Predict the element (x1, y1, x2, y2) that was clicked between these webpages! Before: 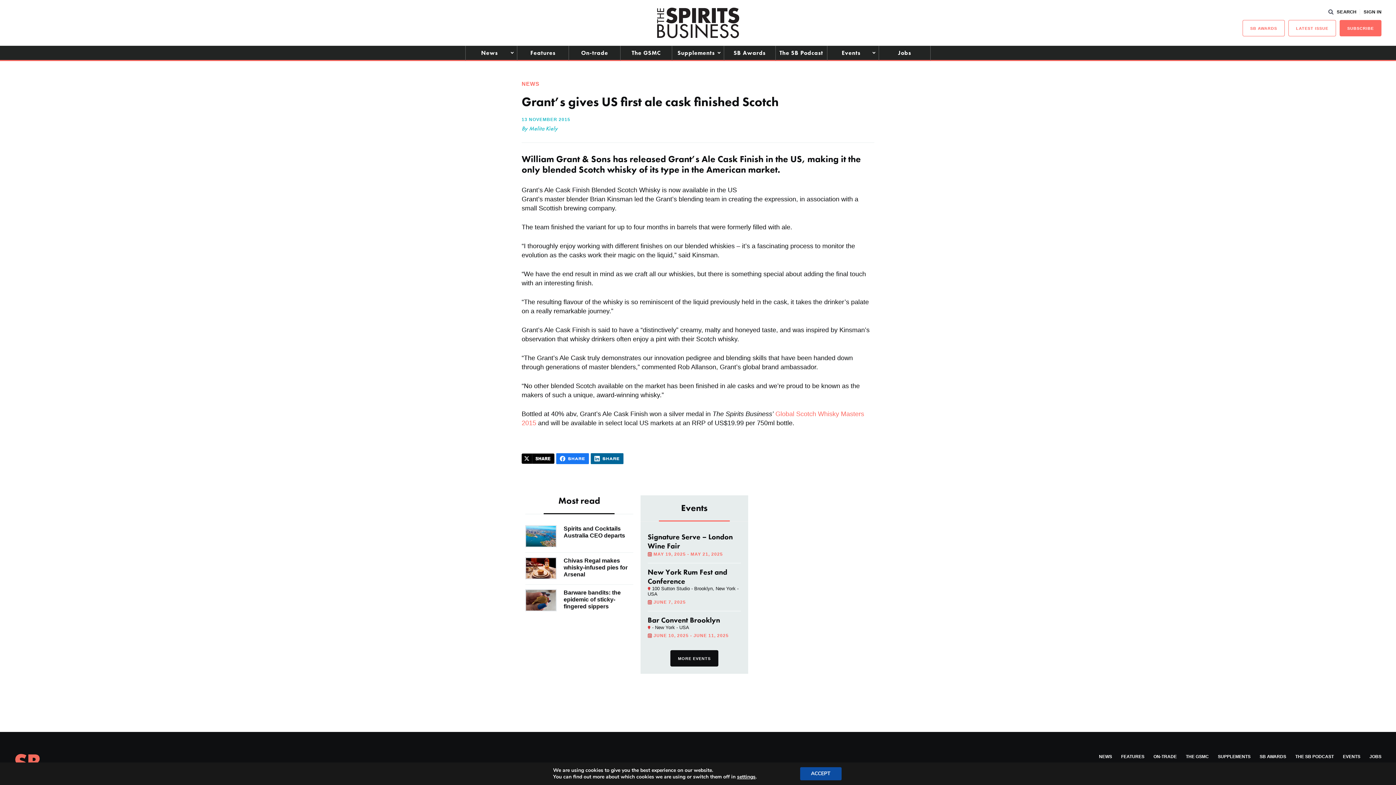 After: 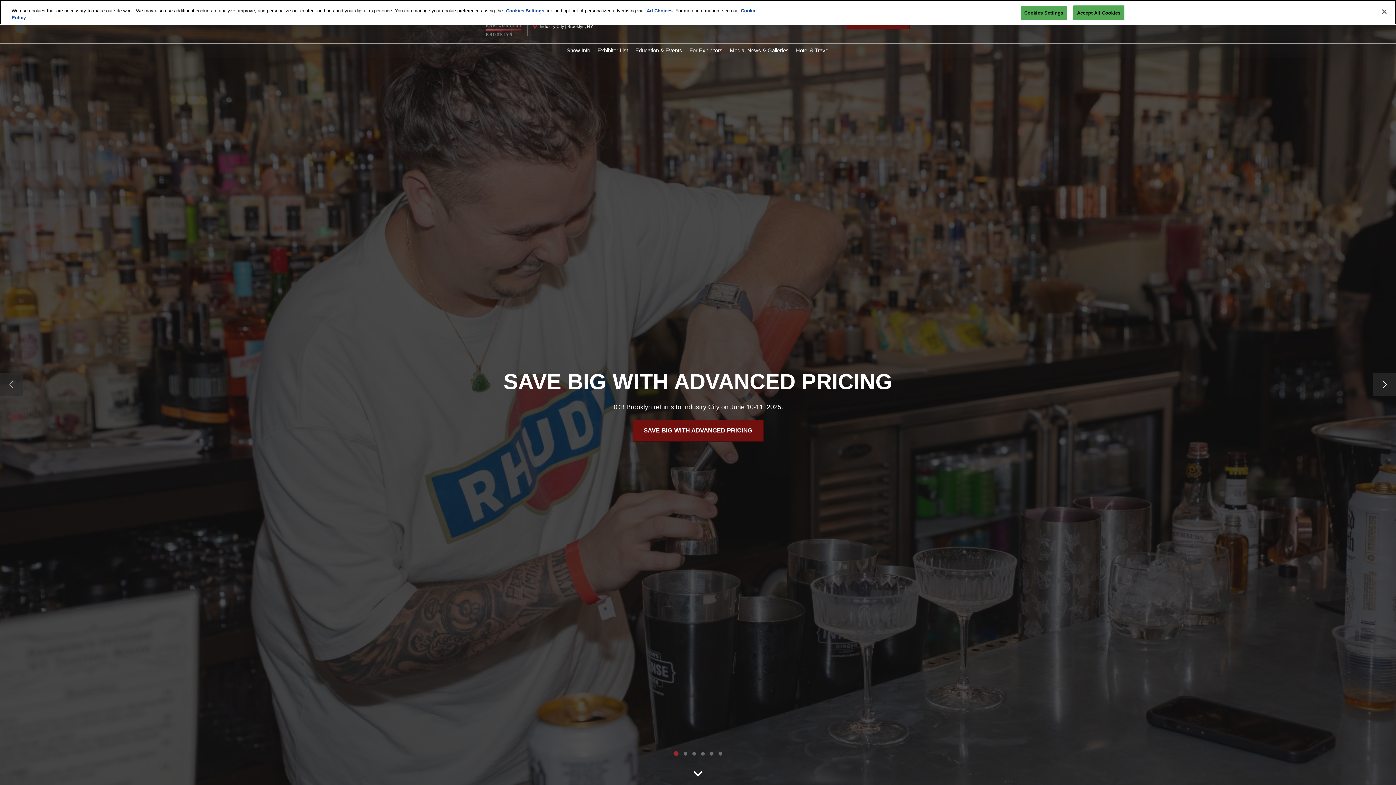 Action: label: Bar Convent Brooklyn
 - New York - USA
 JUNE 10, 2025 - JUNE 11, 2025 bbox: (647, 616, 741, 639)